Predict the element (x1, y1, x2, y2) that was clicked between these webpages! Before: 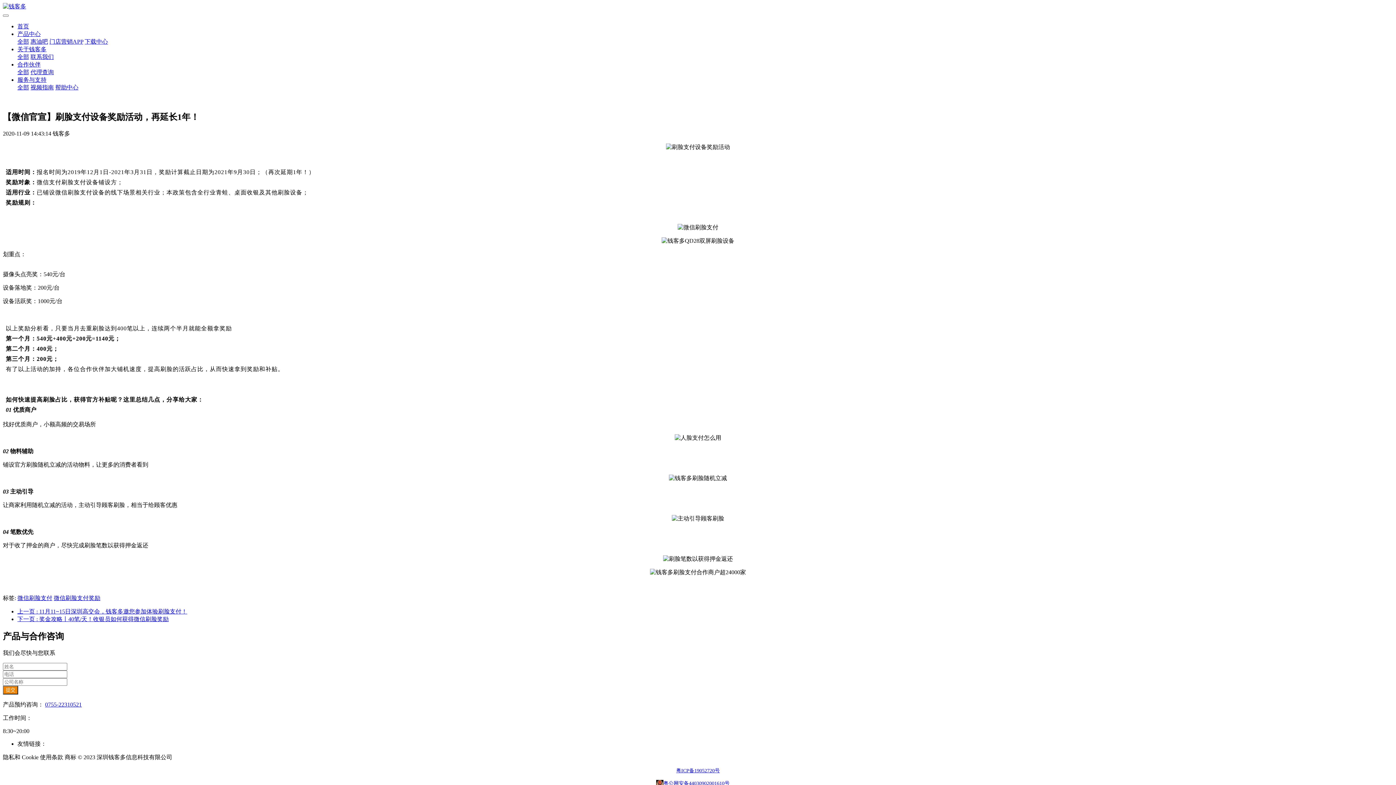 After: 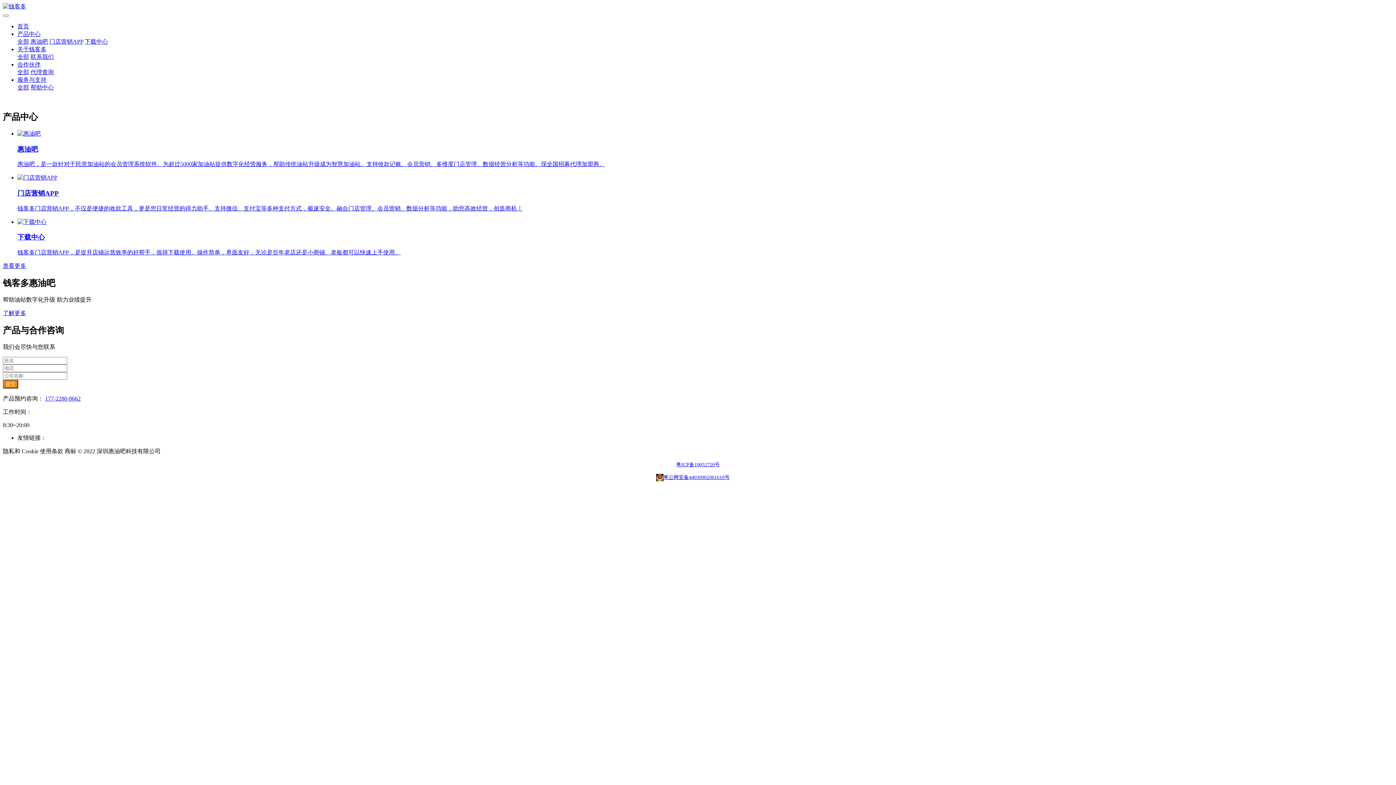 Action: bbox: (2, 2, 1393, 10)